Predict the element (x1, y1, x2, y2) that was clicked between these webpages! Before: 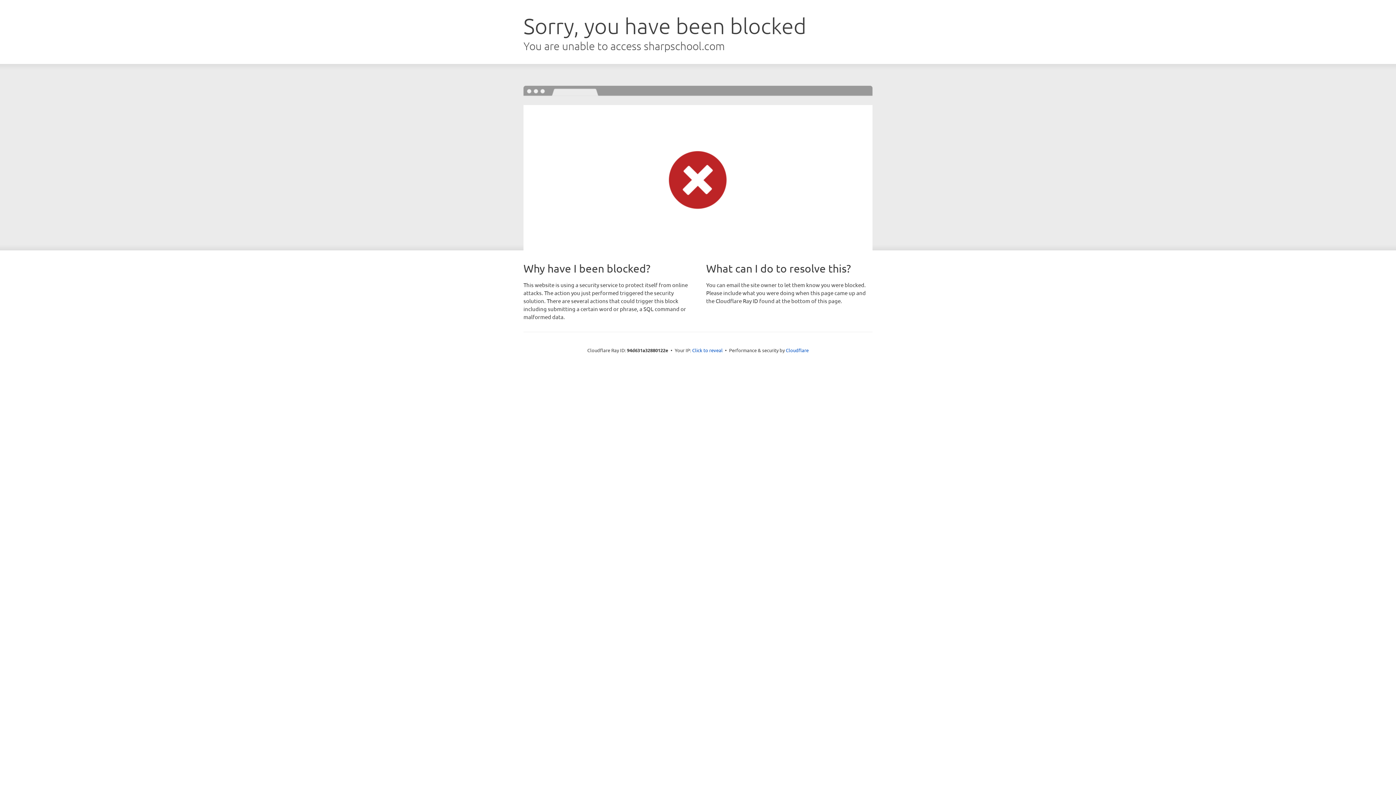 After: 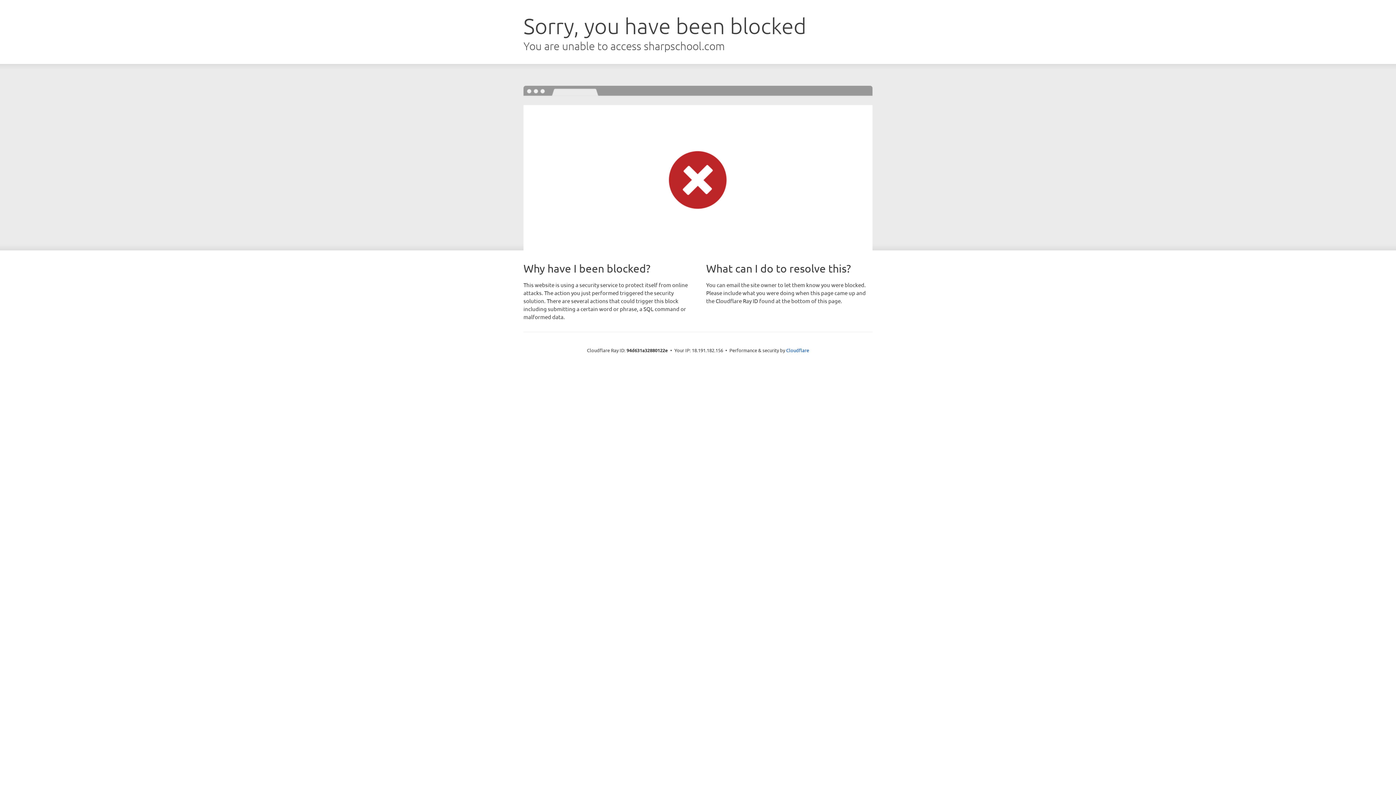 Action: bbox: (692, 346, 722, 353) label: Click to reveal